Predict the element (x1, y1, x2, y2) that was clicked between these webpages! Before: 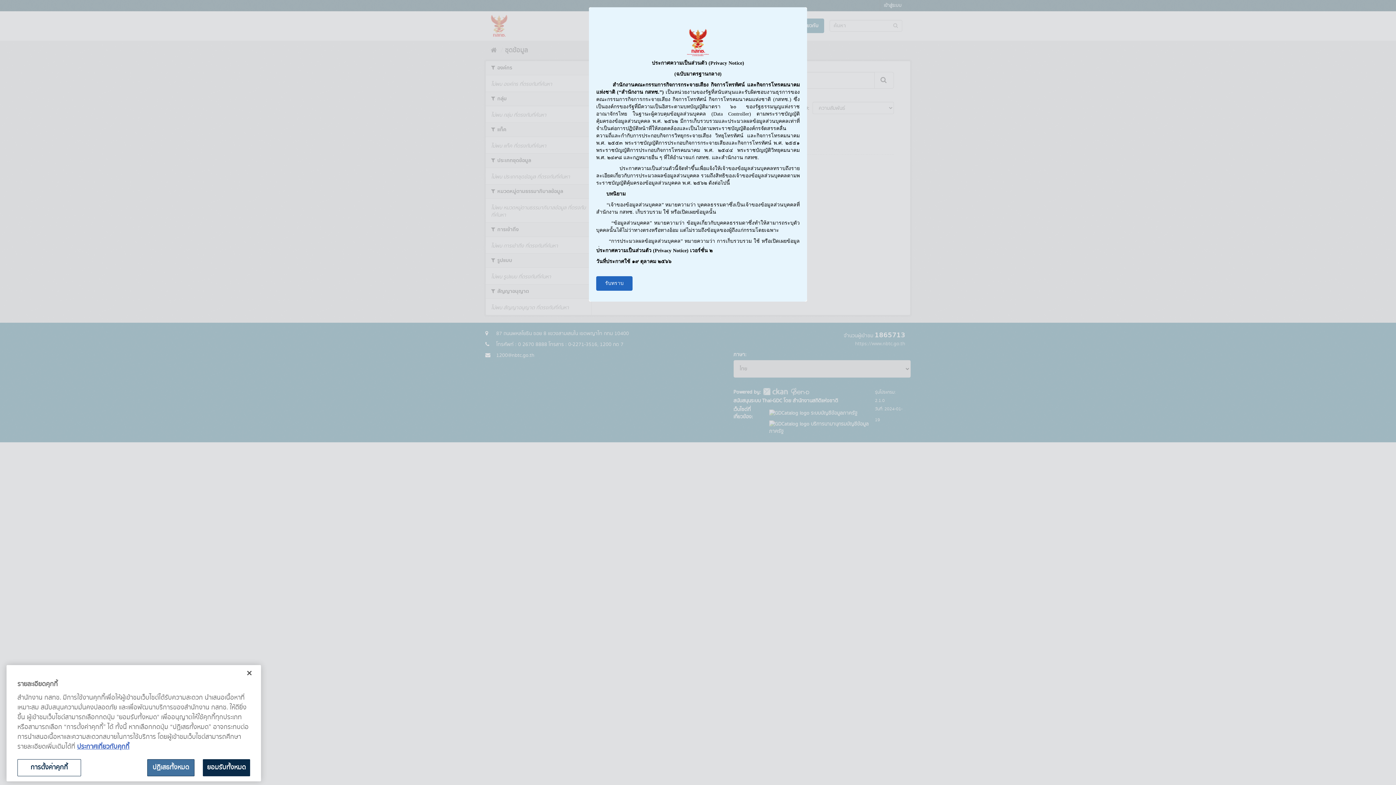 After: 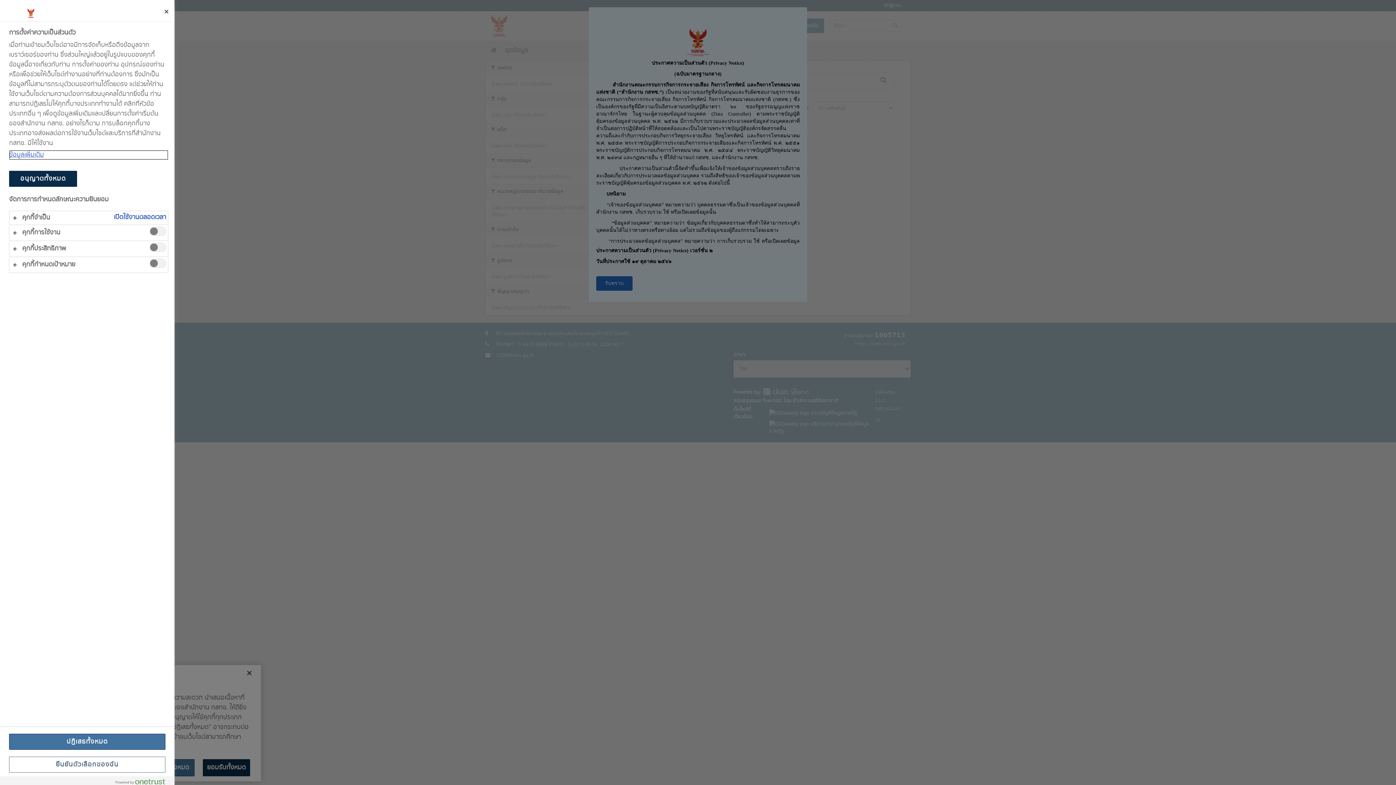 Action: label: การตั้งค่าคุกกี้ bbox: (17, 759, 81, 776)